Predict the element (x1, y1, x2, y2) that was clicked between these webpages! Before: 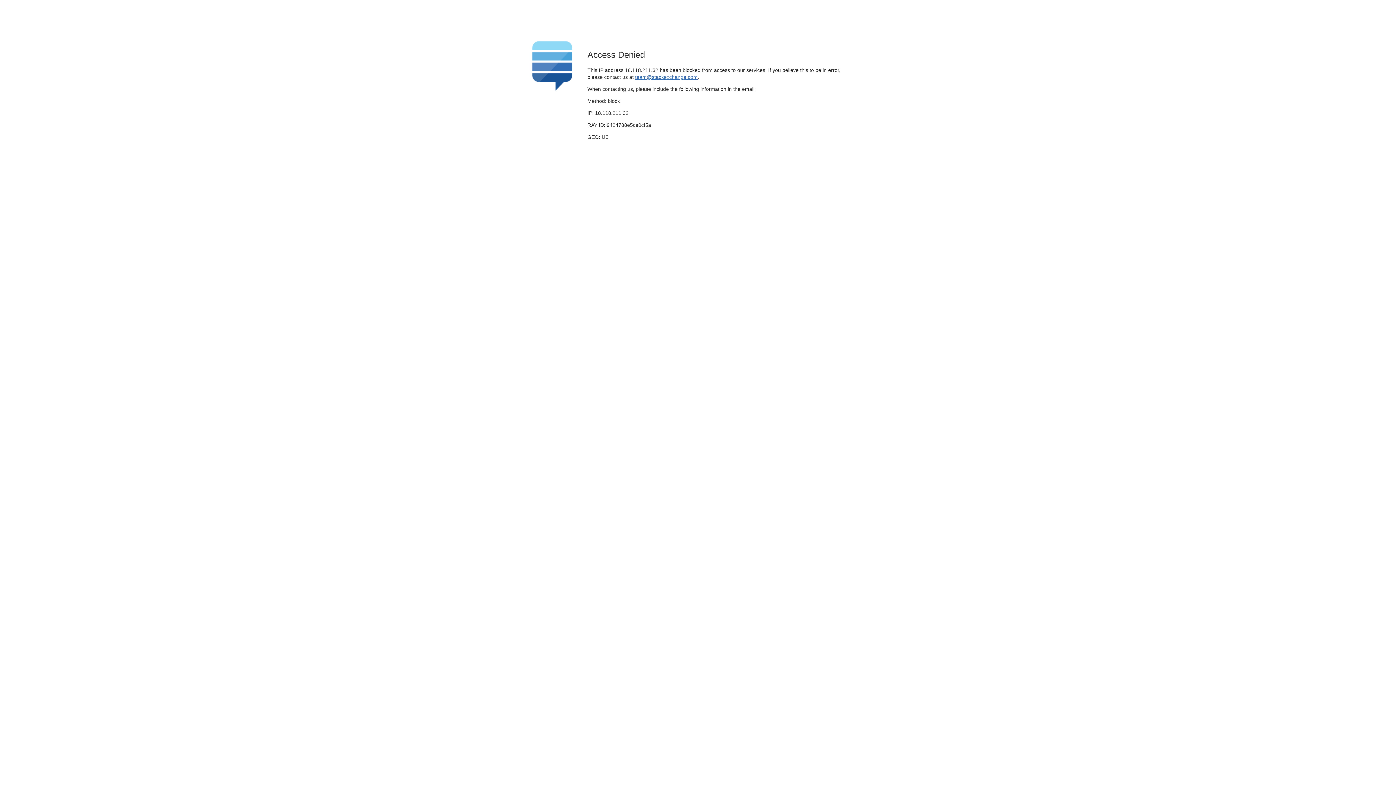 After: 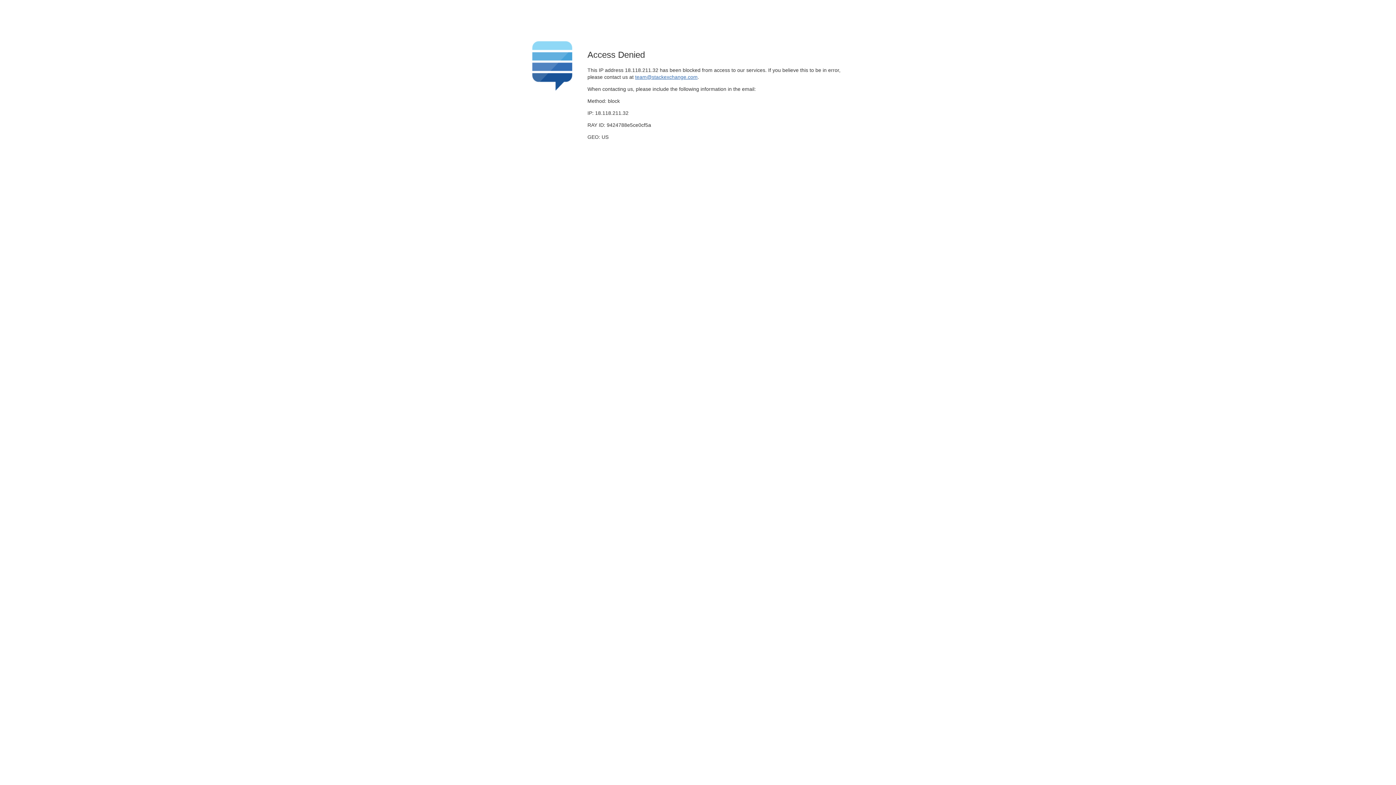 Action: bbox: (635, 74, 697, 79) label: team@stackexchange.com